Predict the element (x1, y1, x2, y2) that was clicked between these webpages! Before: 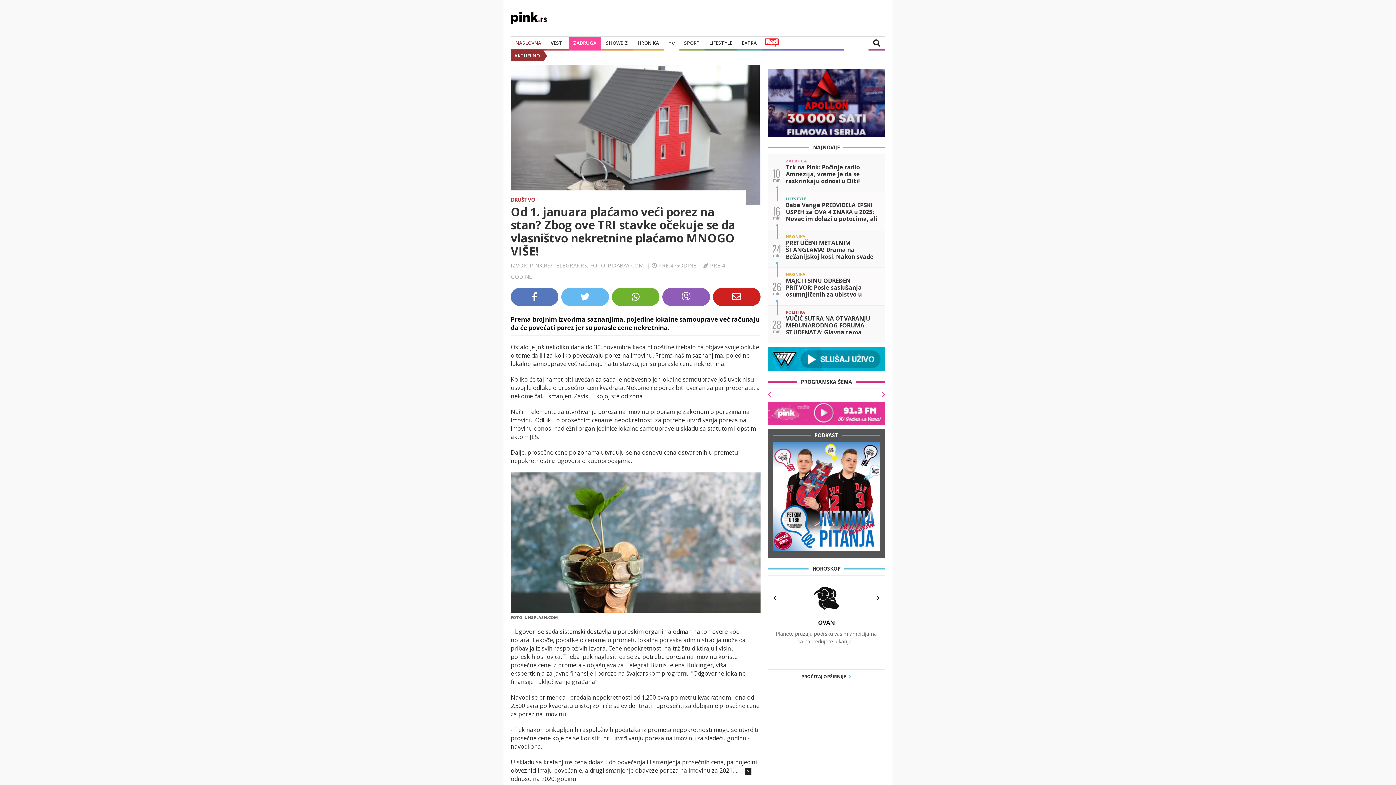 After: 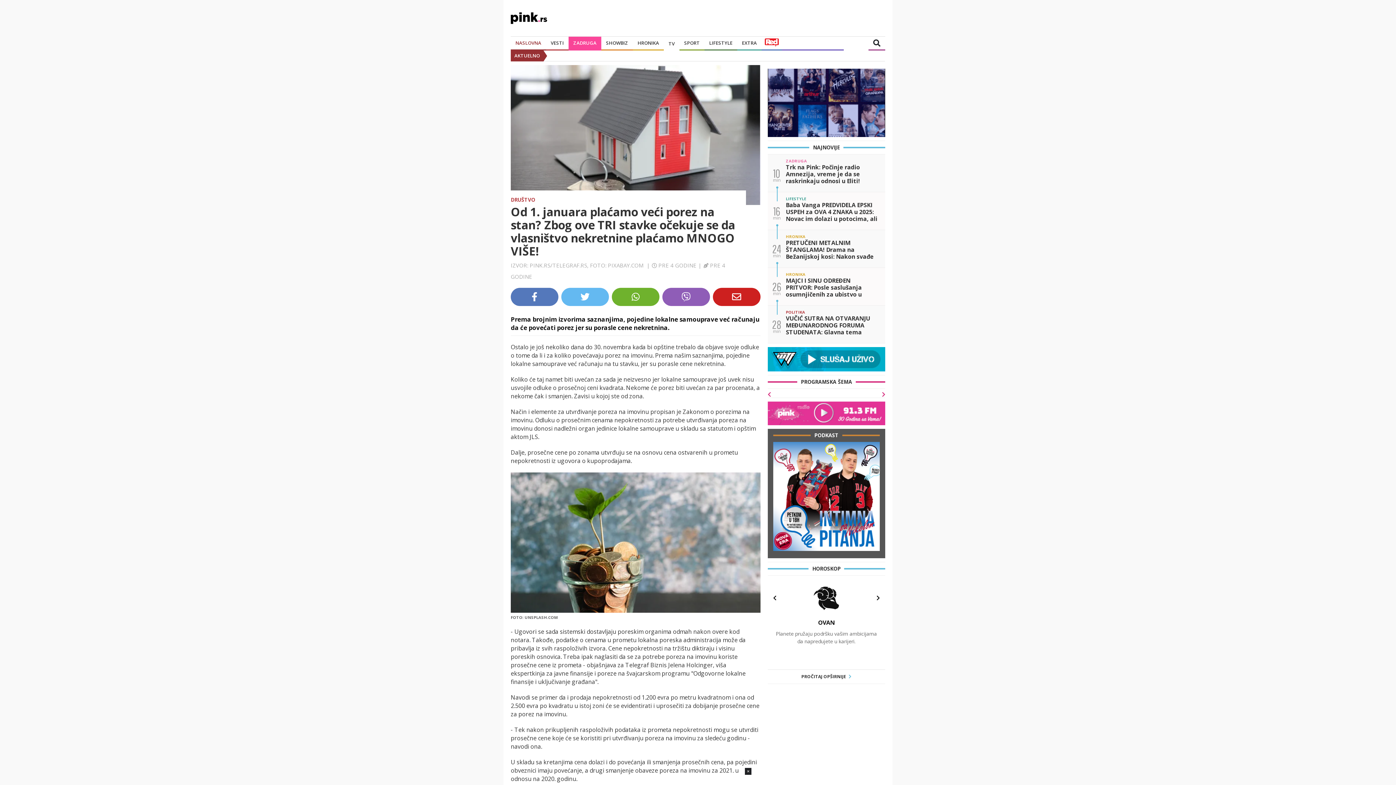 Action: bbox: (767, 410, 885, 415)